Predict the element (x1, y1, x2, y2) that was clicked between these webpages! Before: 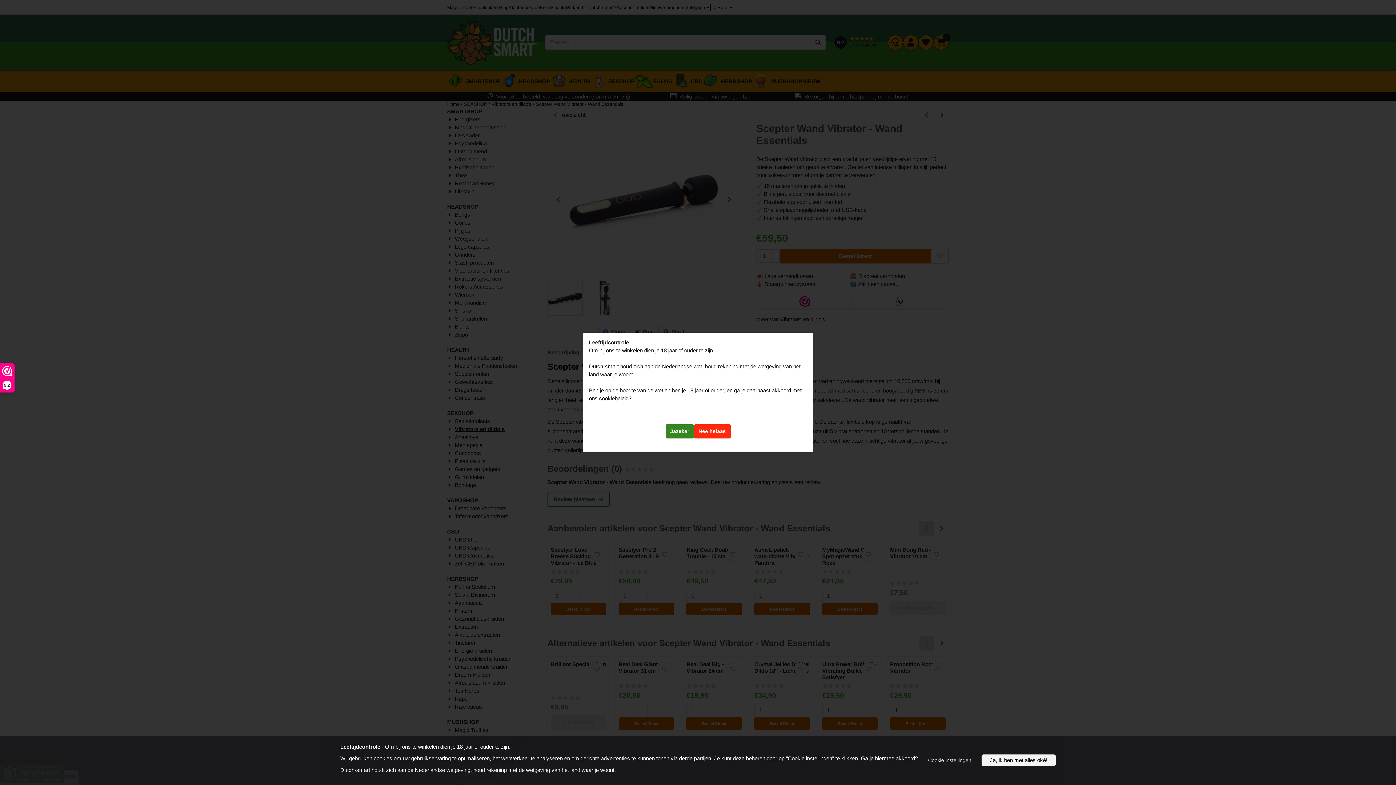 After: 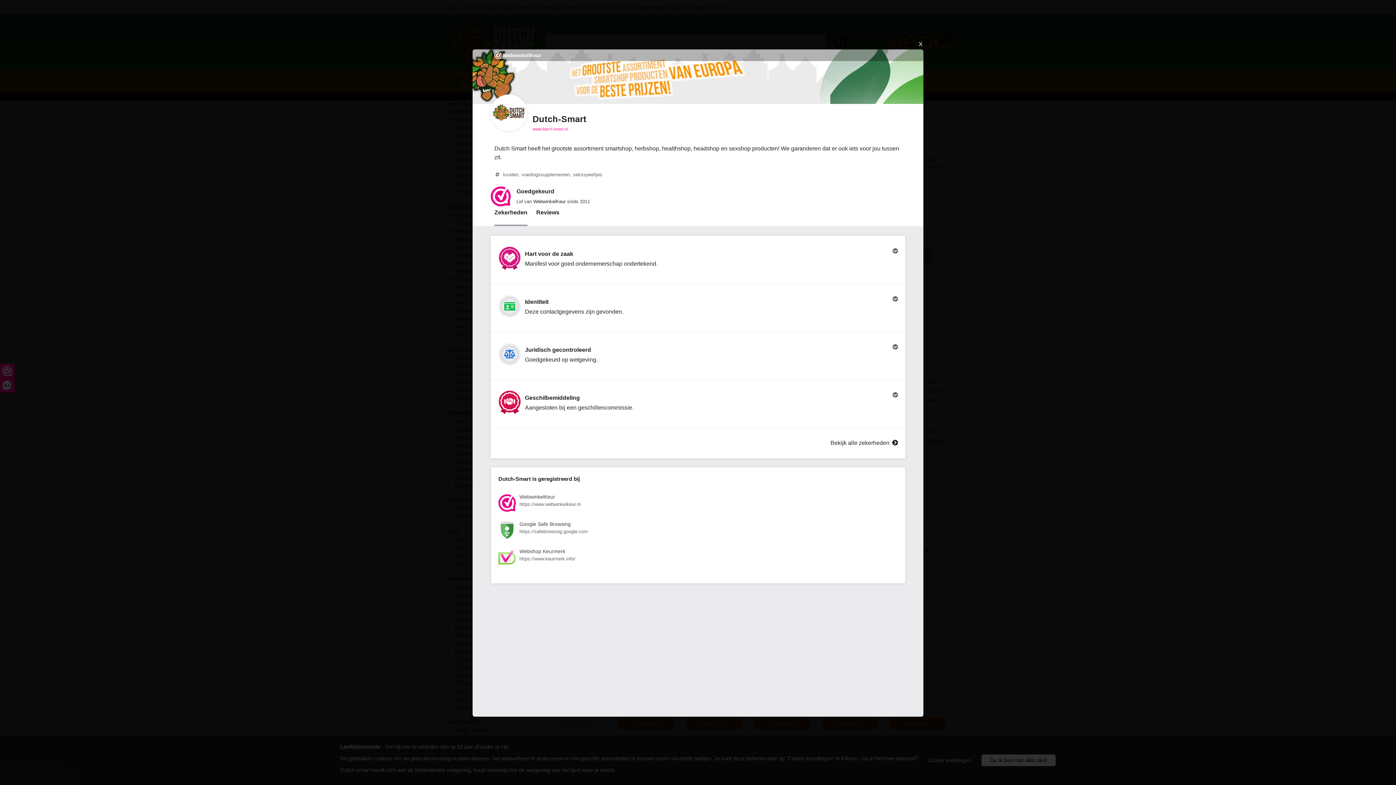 Action: label: 9,2 bbox: (0, 364, 14, 392)